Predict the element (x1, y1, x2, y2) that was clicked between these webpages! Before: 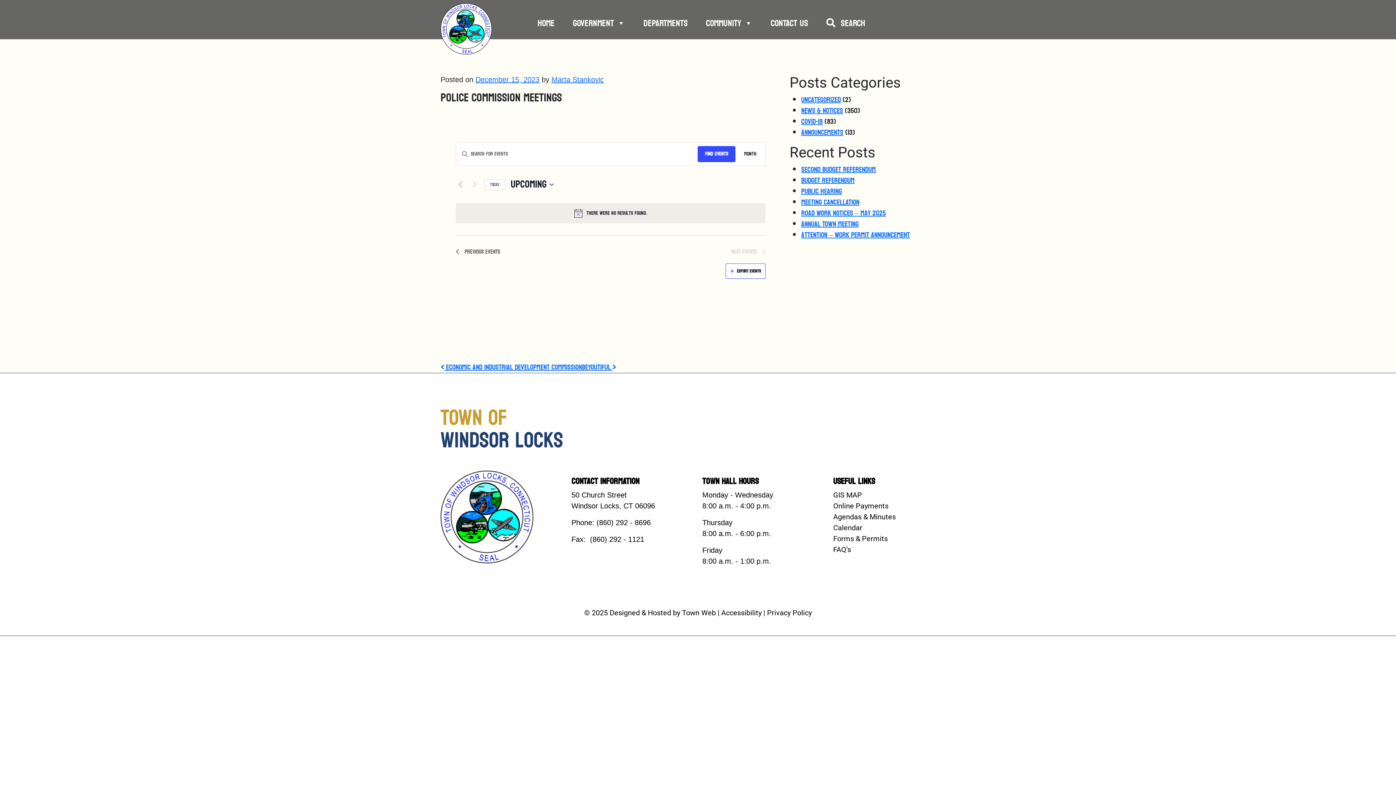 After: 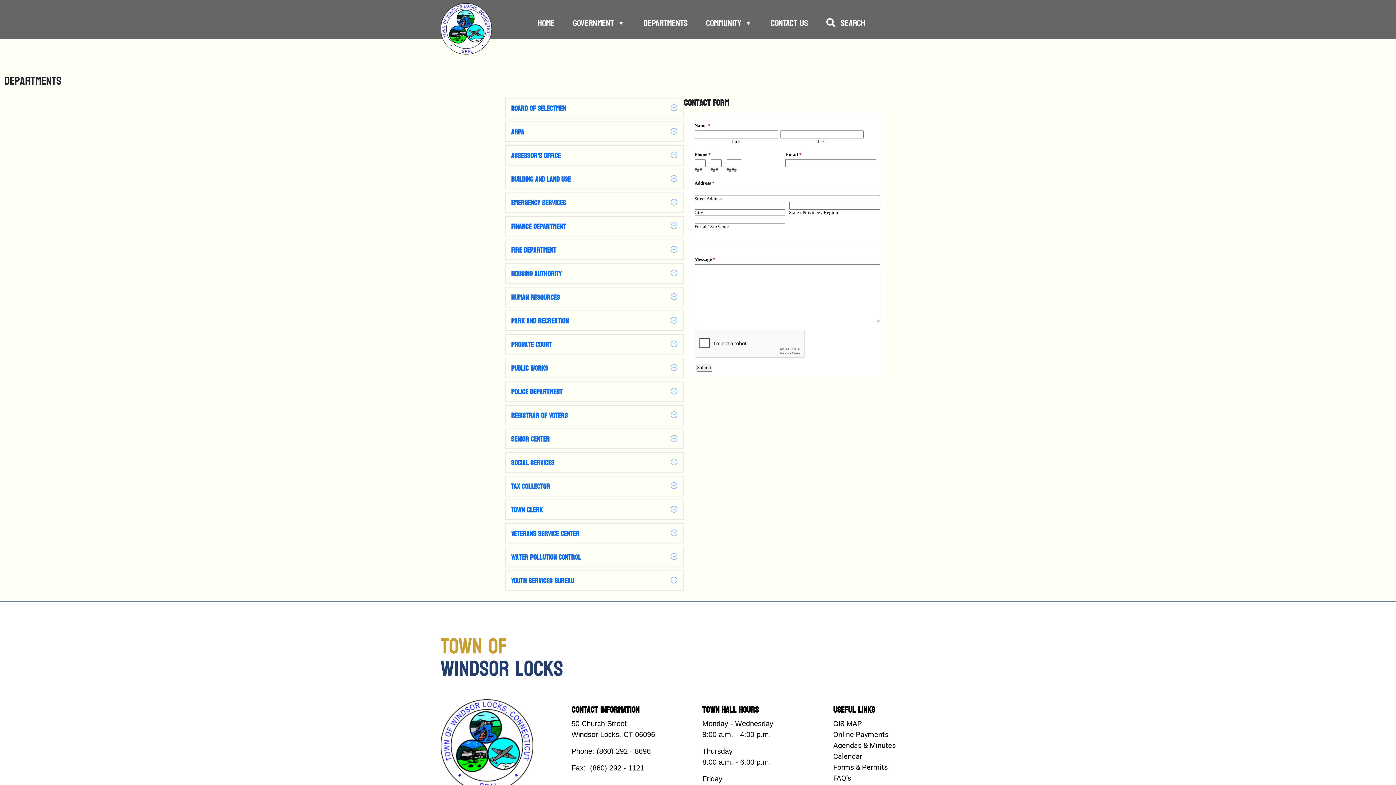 Action: bbox: (643, 12, 688, 26) label: DEPARTMENTS